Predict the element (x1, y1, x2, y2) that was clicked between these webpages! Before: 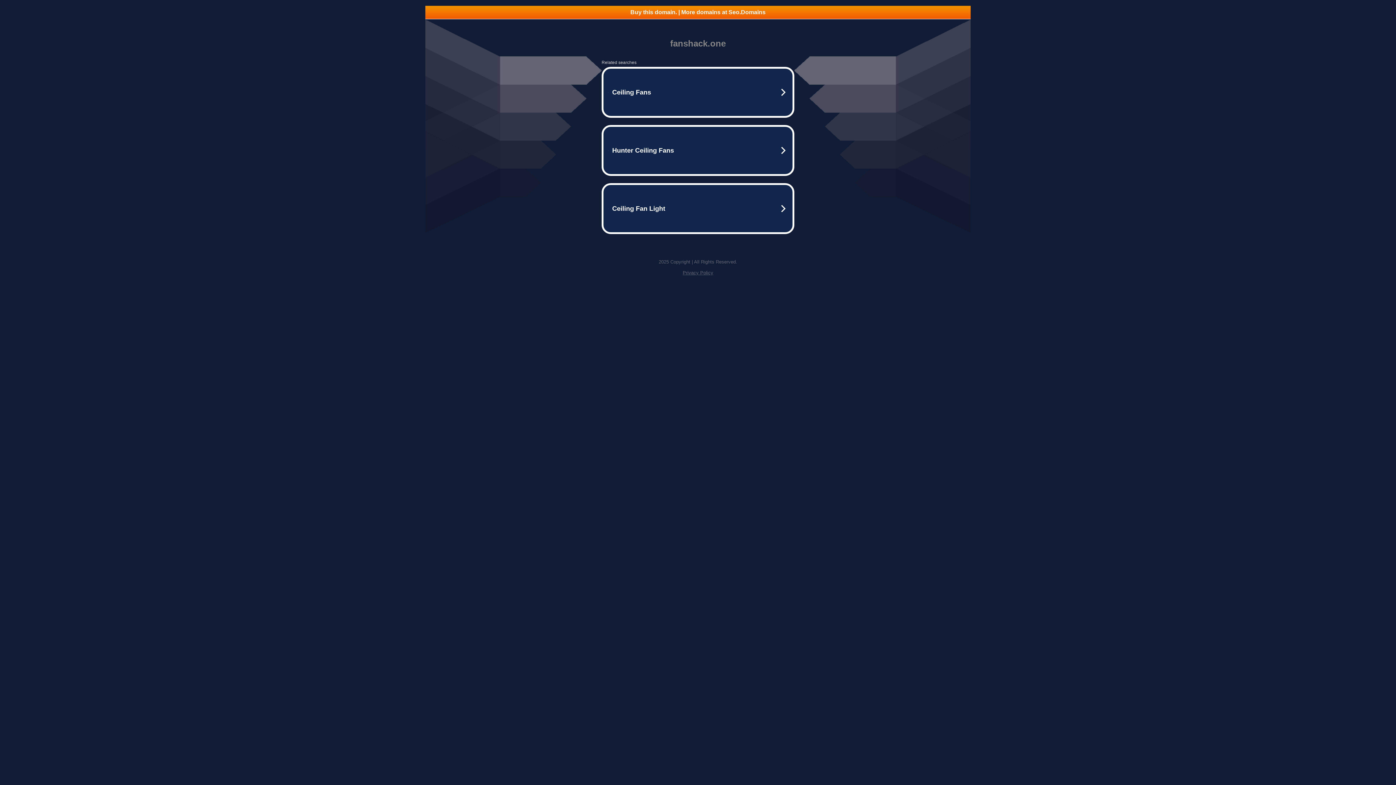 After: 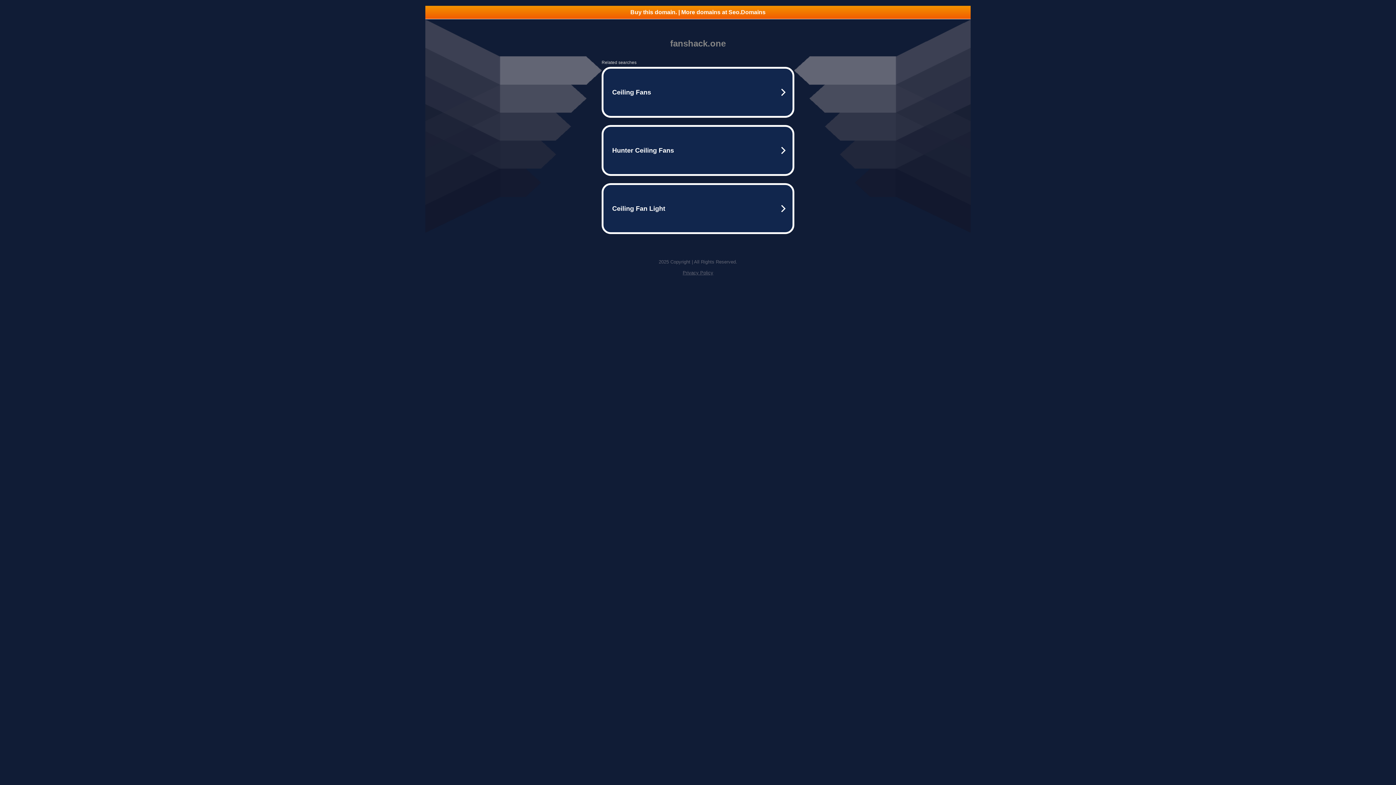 Action: label: Privacy Policy bbox: (682, 270, 713, 275)